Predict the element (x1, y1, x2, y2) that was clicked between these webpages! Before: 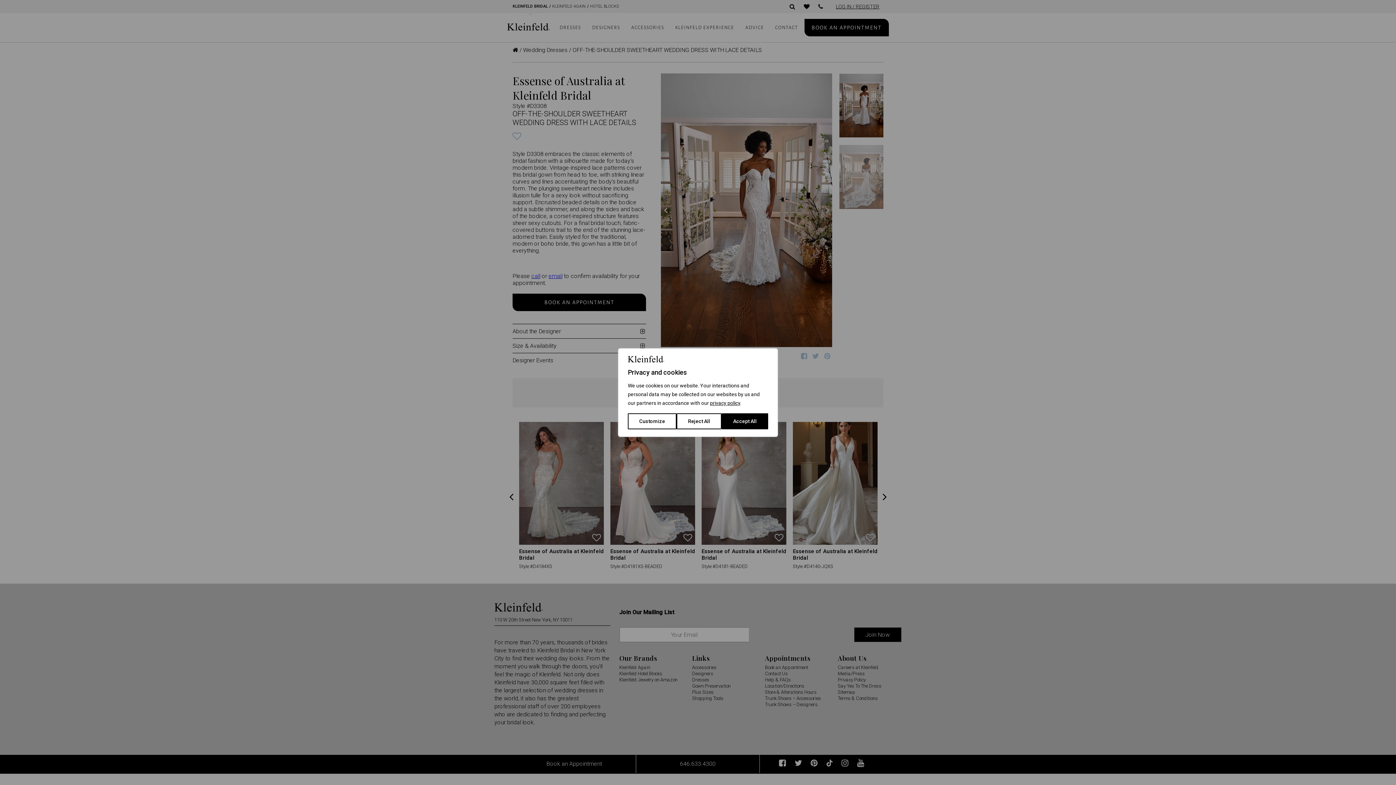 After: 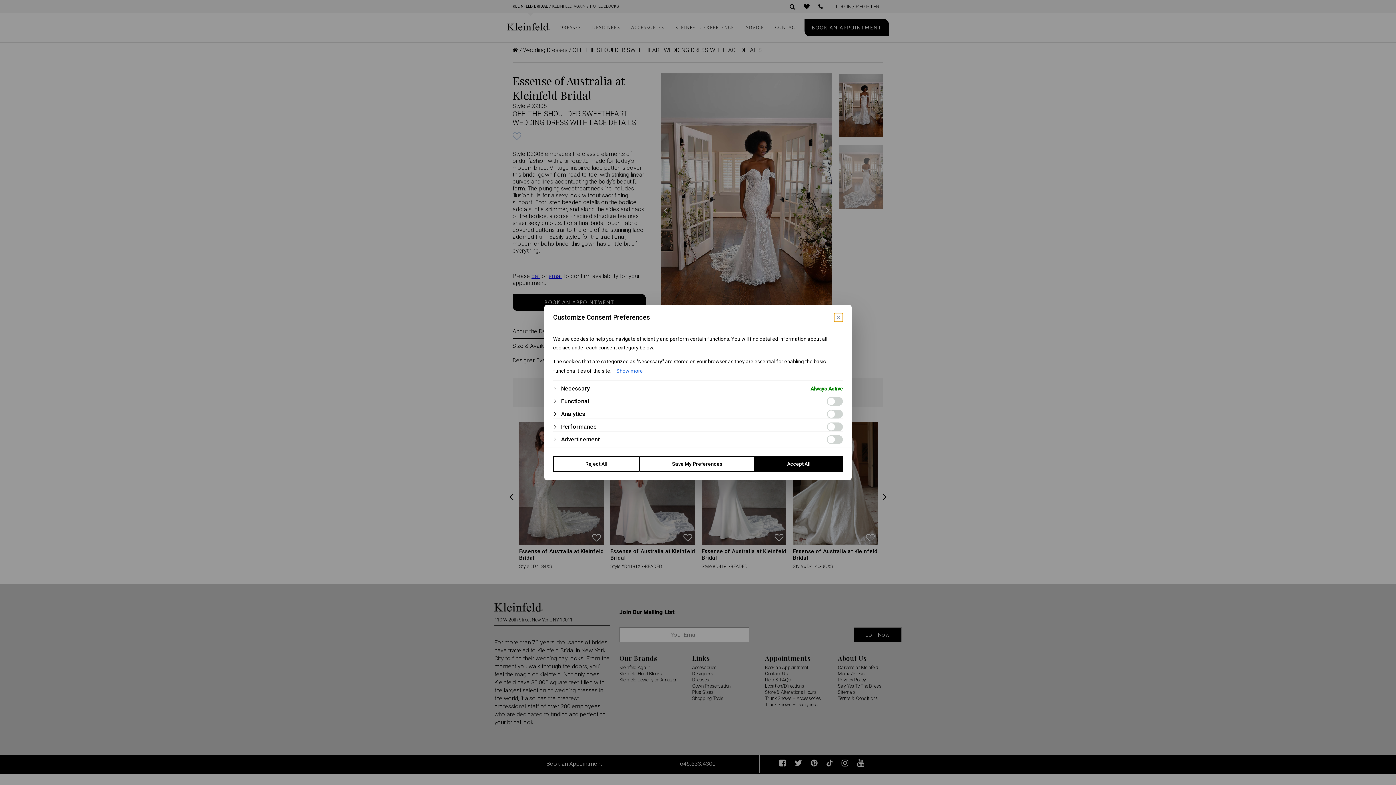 Action: bbox: (628, 413, 676, 429) label: Customize